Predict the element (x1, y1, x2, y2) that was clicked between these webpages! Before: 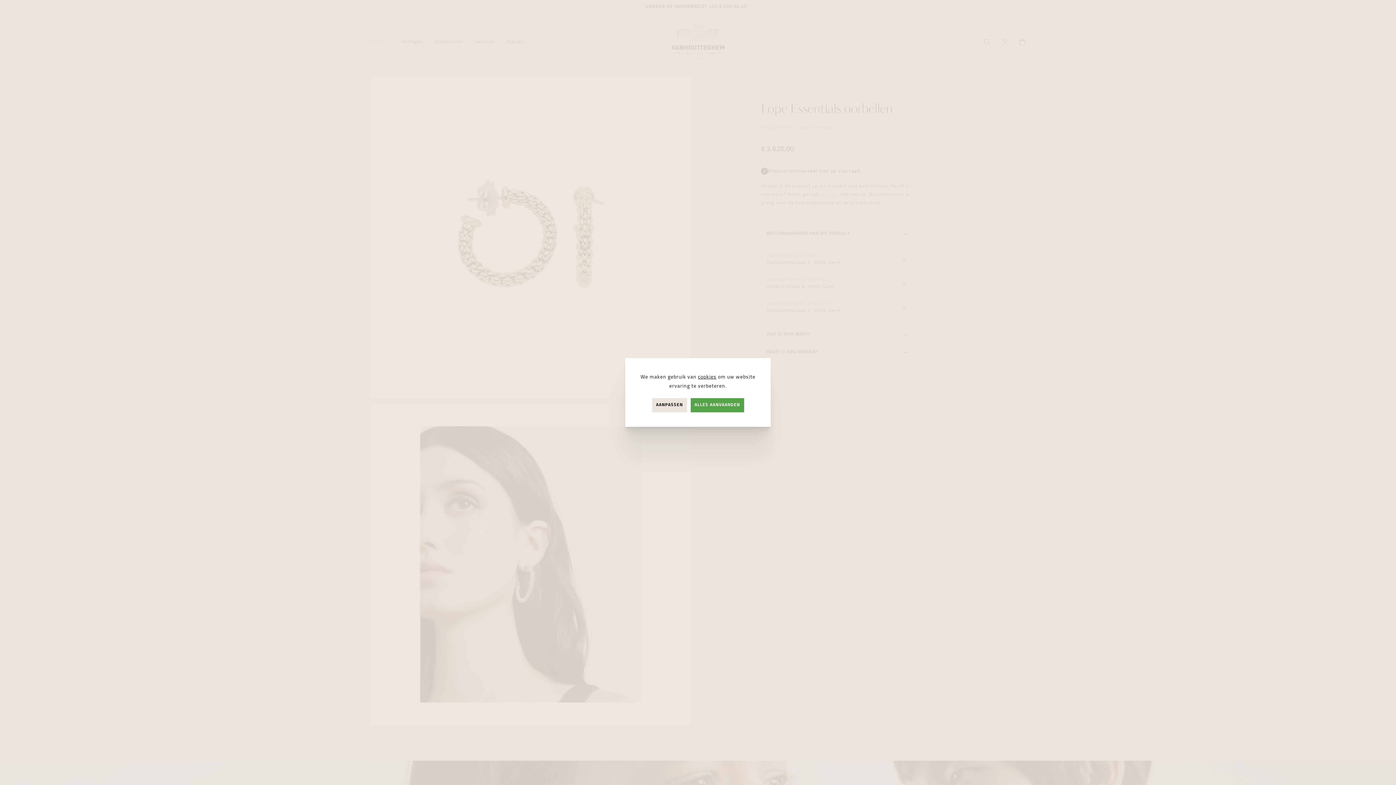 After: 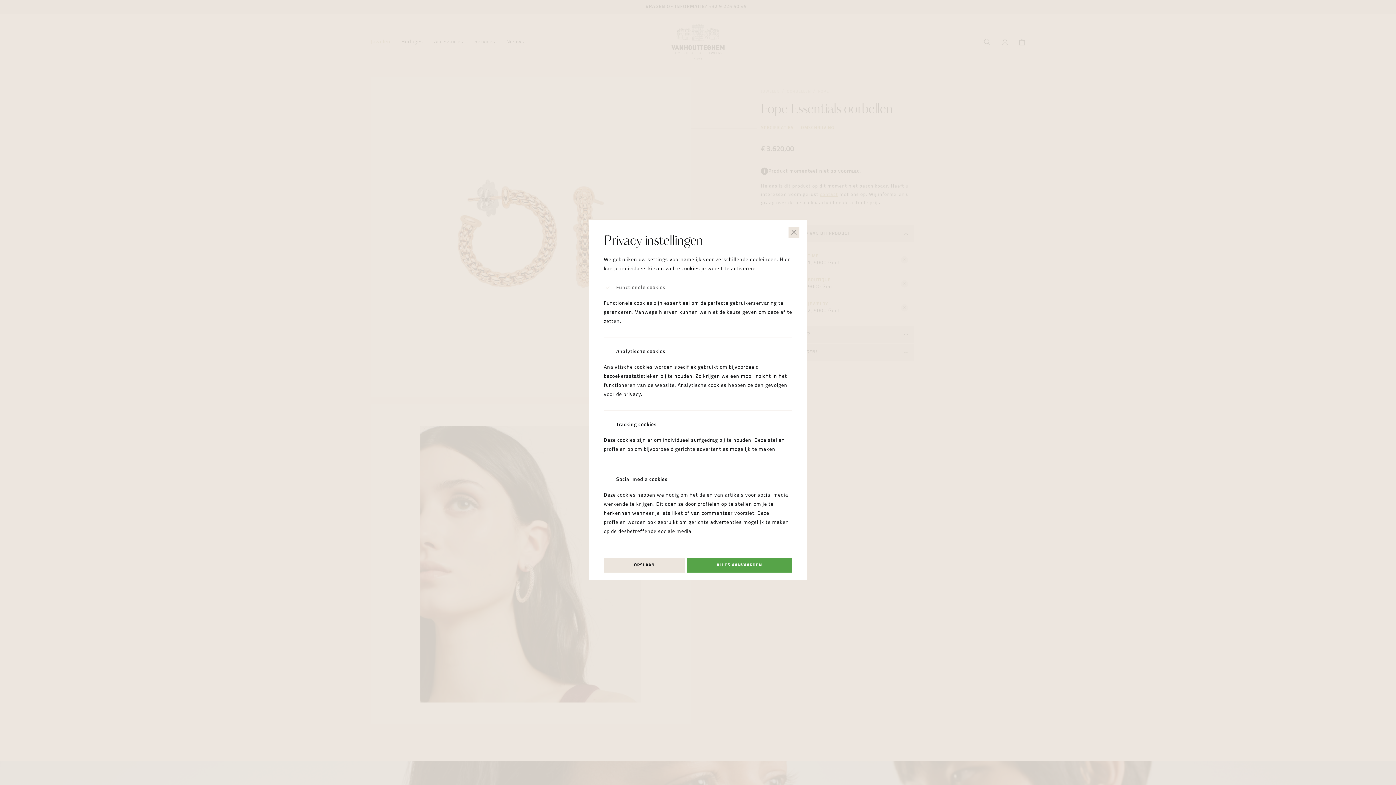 Action: bbox: (652, 398, 687, 412) label: AANPASSEN